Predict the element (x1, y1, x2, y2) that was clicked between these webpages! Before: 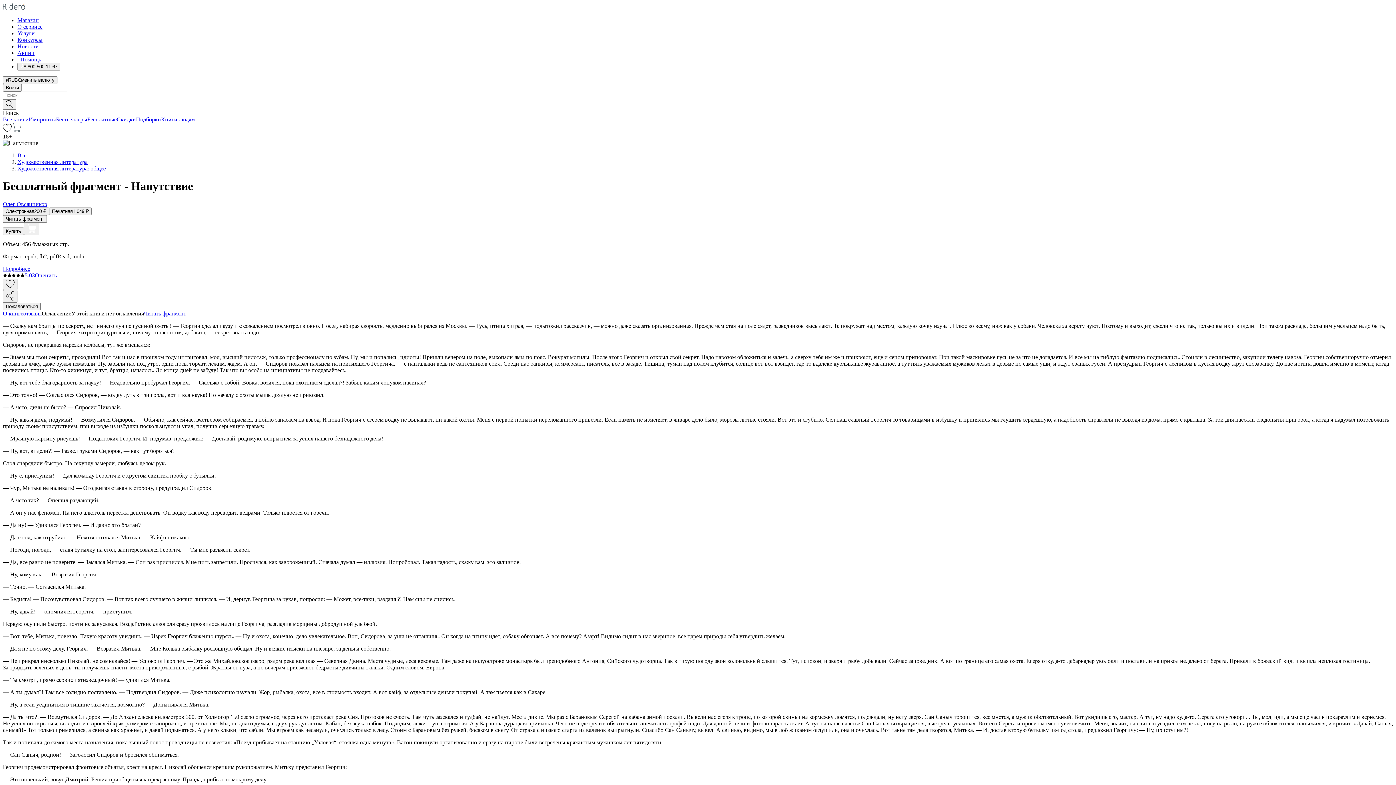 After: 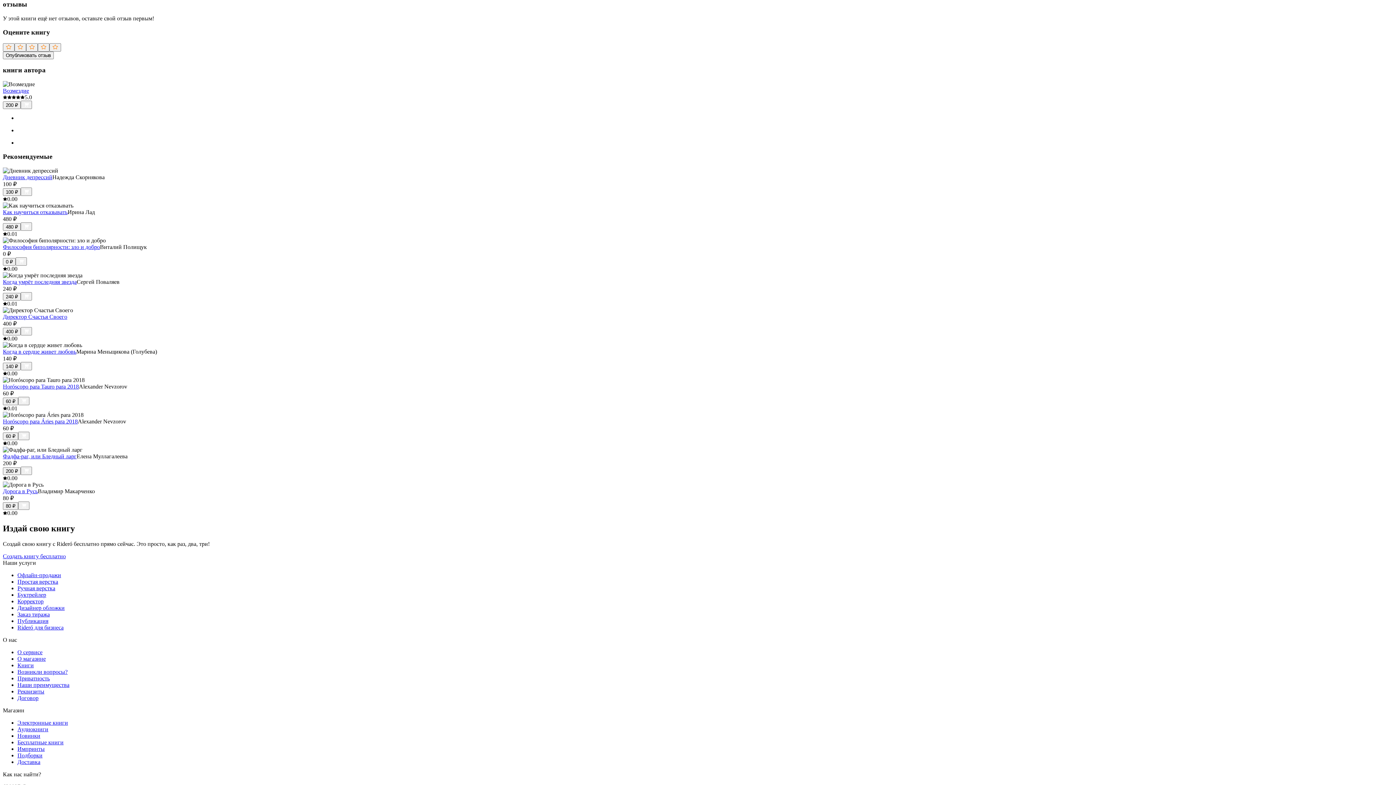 Action: bbox: (2, 272, 34, 278) label: 5.03